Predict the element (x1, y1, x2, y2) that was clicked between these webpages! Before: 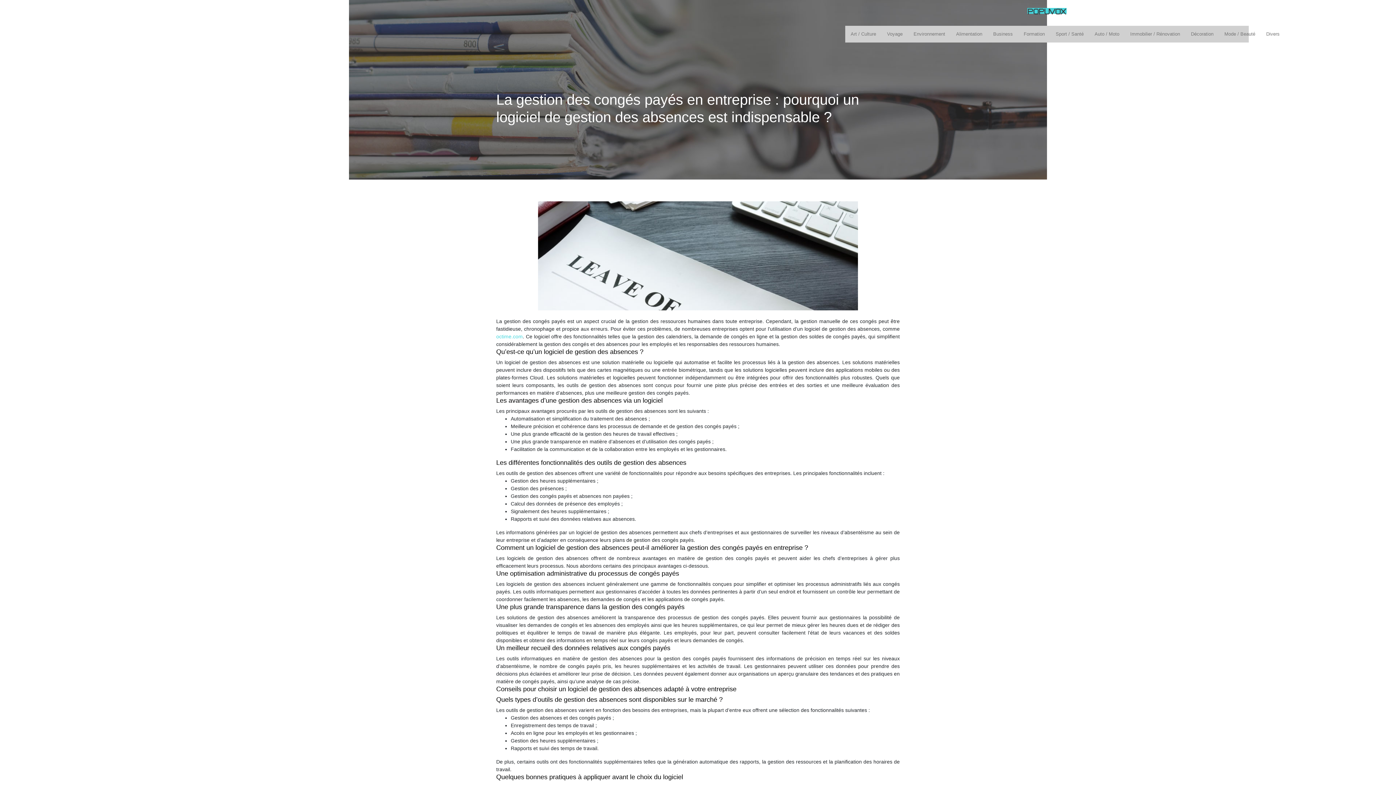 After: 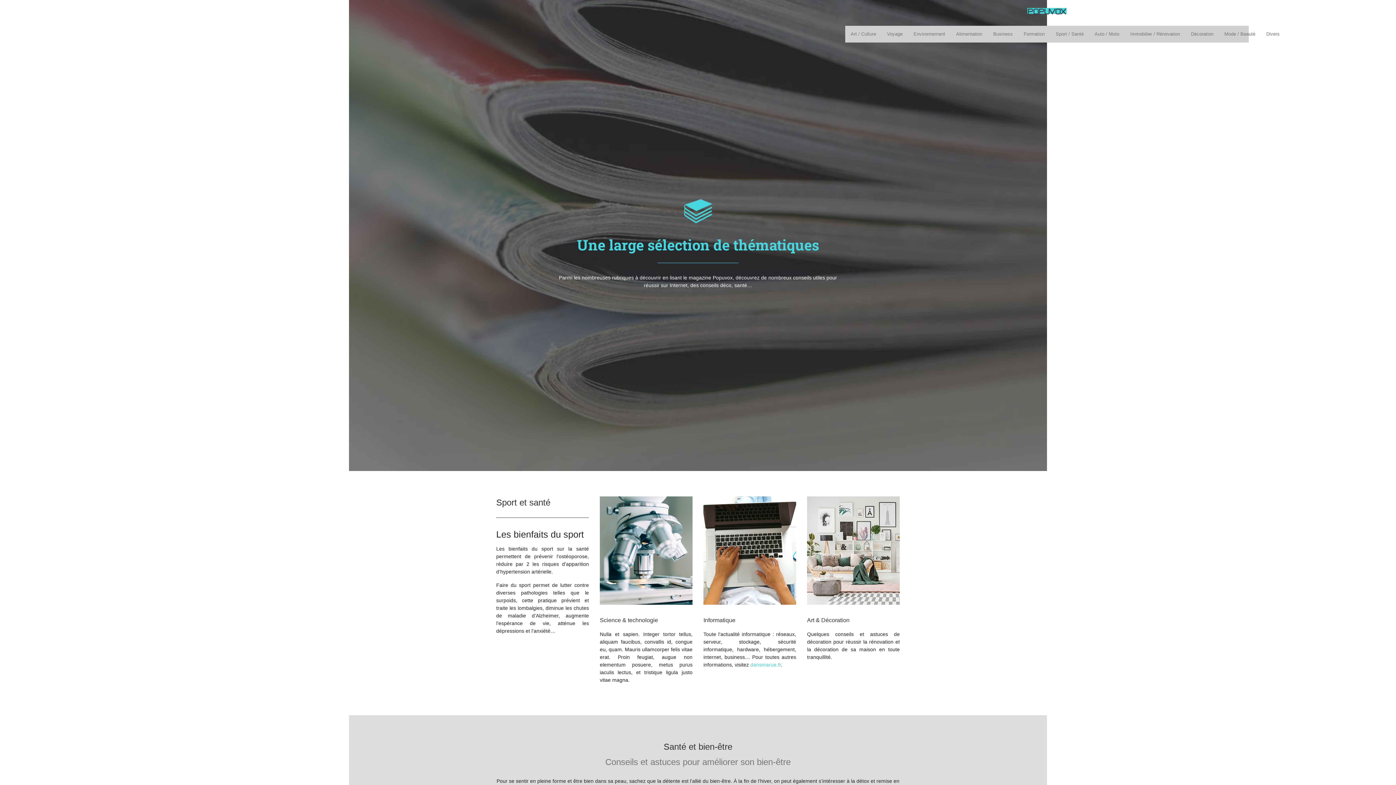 Action: bbox: (993, 28, 1013, 39) label: Business